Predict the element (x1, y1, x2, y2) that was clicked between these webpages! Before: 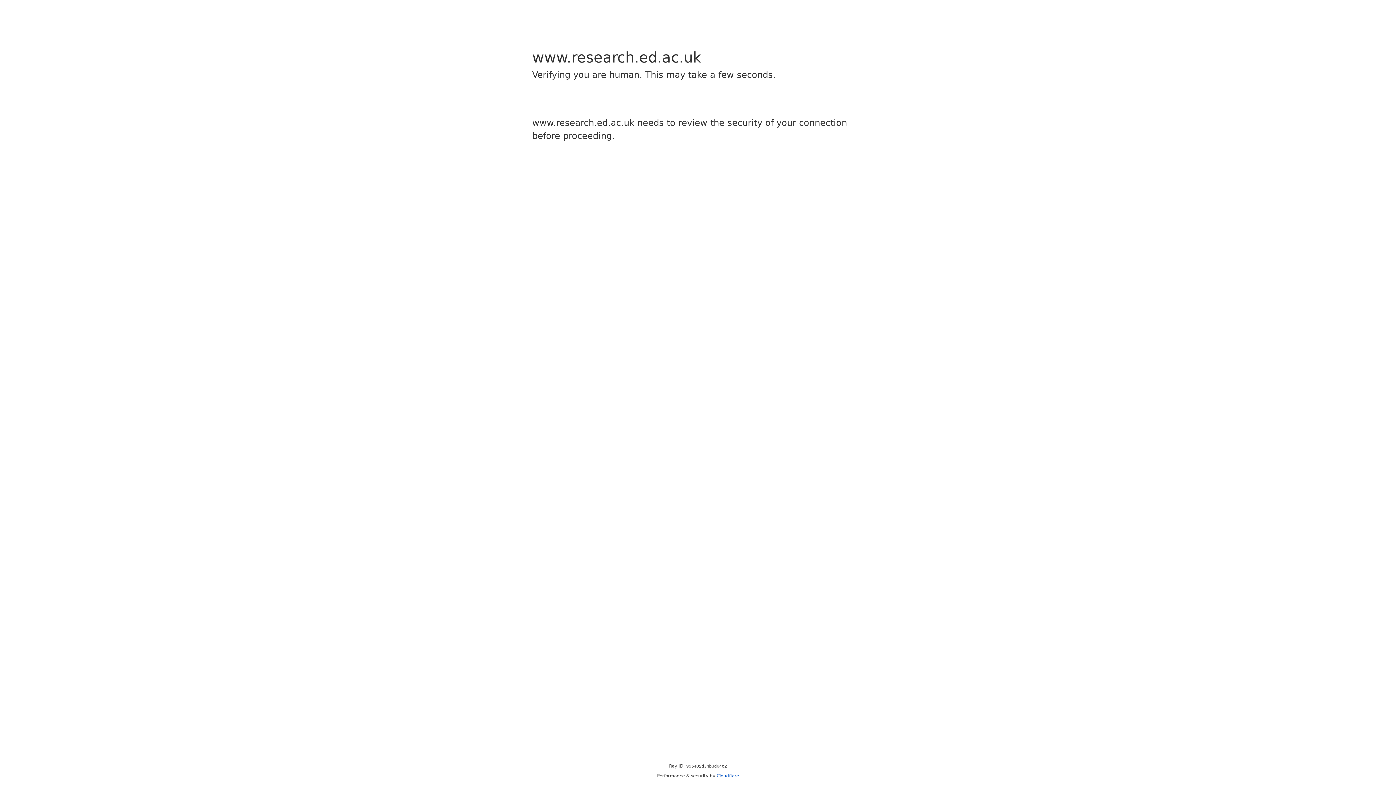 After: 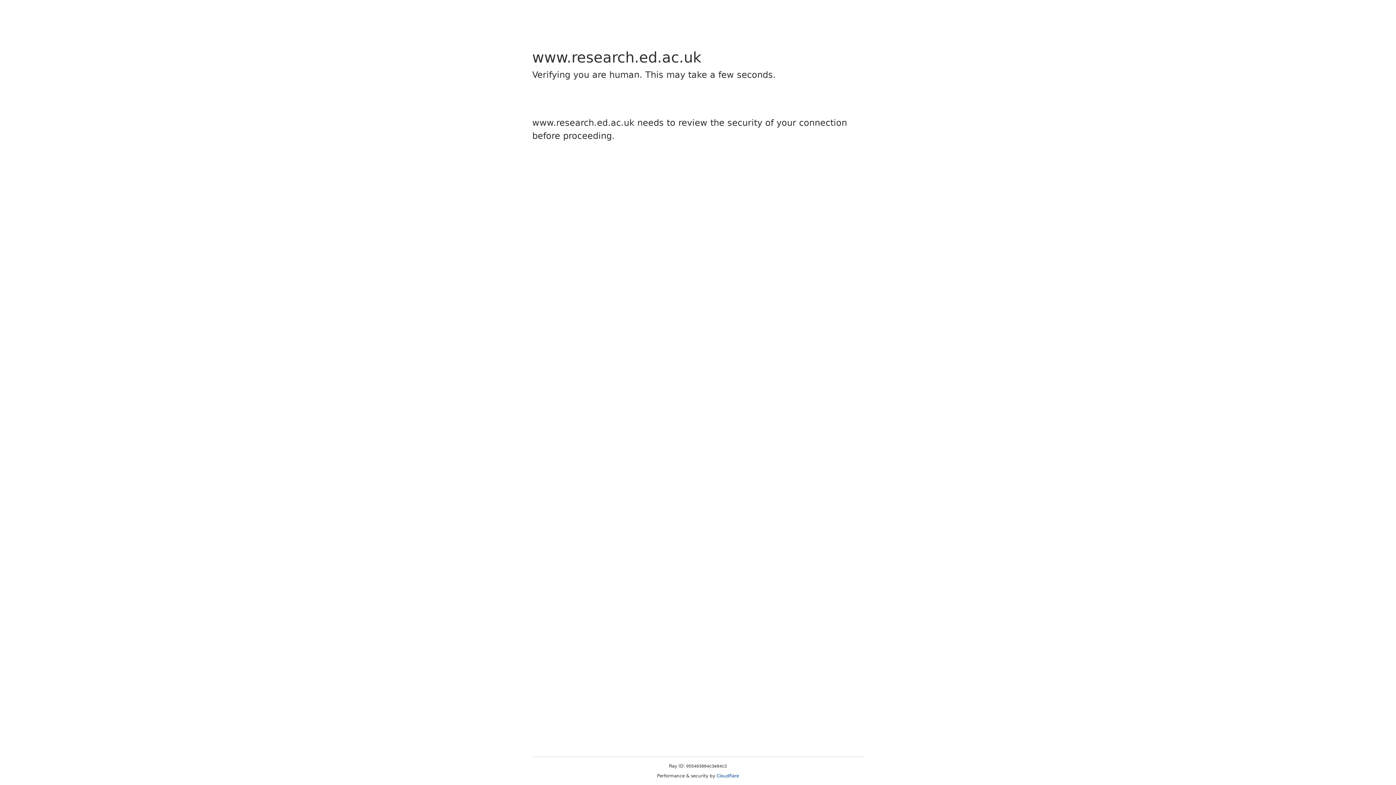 Action: label: Cloudflare bbox: (716, 773, 739, 778)